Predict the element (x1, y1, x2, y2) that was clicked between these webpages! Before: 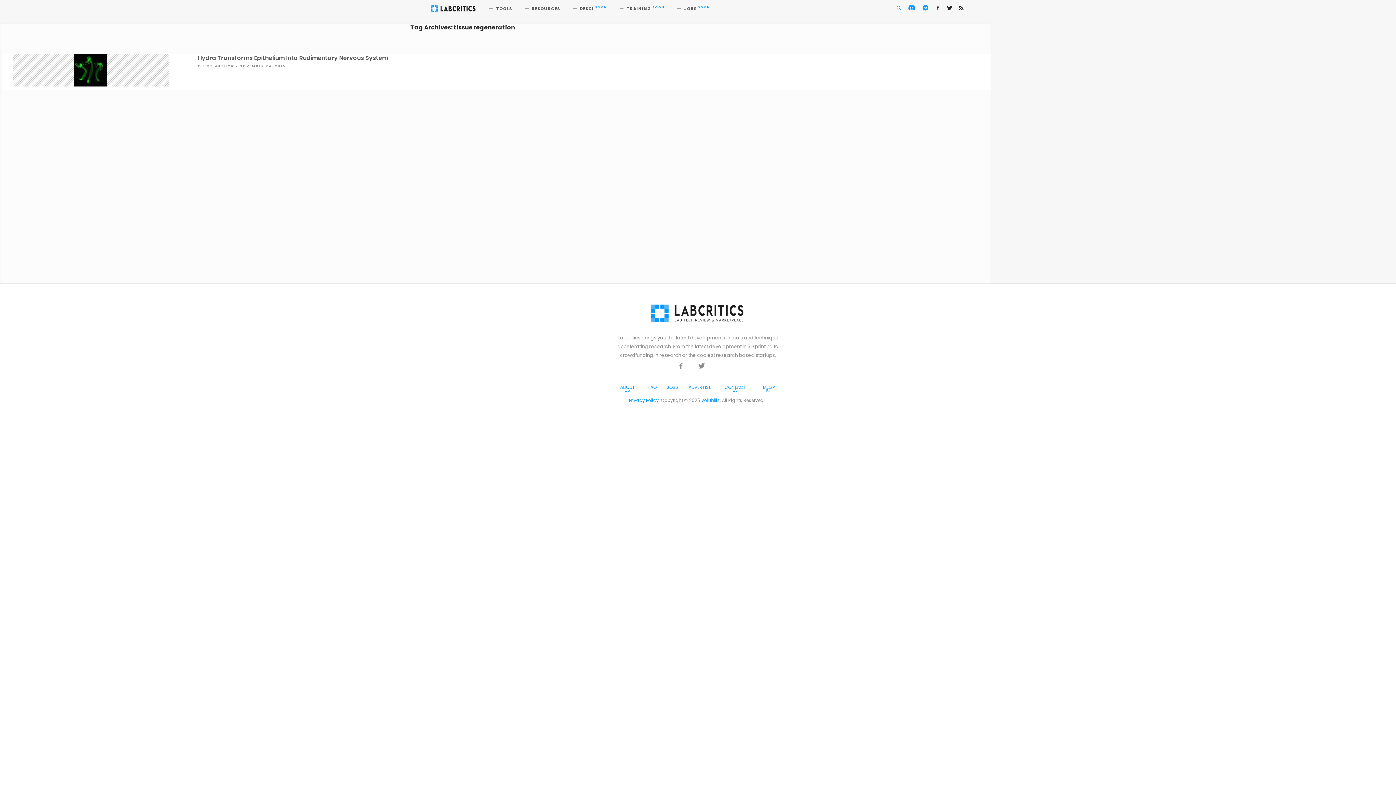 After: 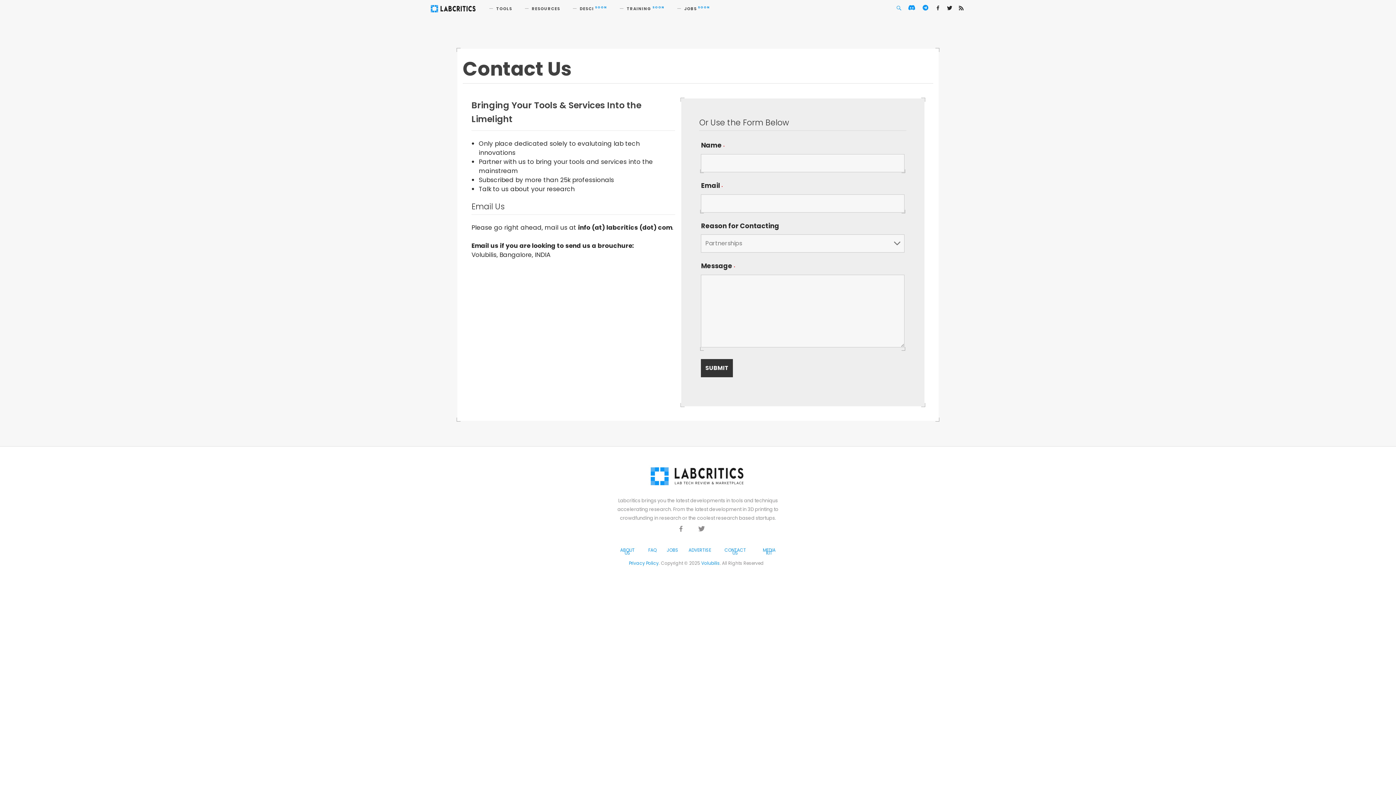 Action: label: CONTACT US bbox: (724, 384, 746, 393)